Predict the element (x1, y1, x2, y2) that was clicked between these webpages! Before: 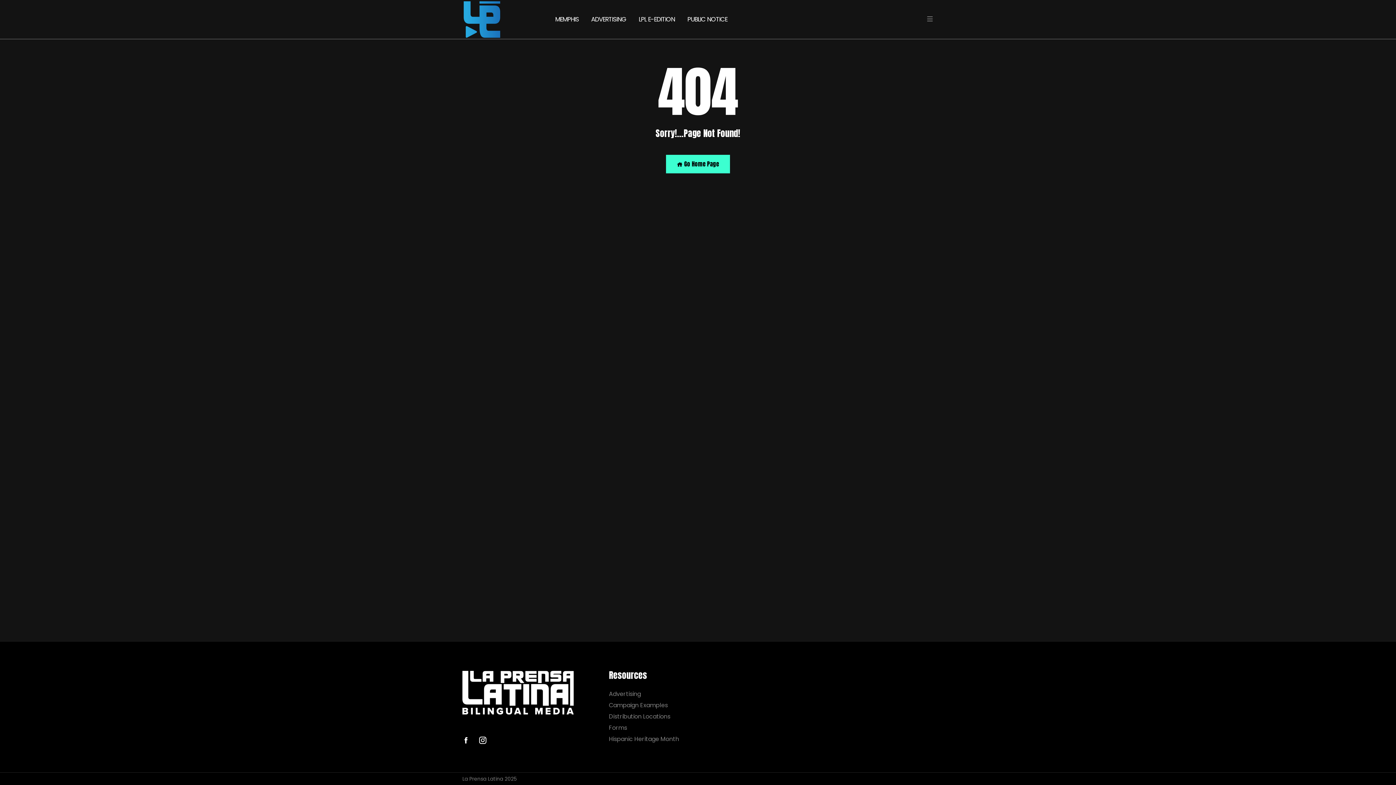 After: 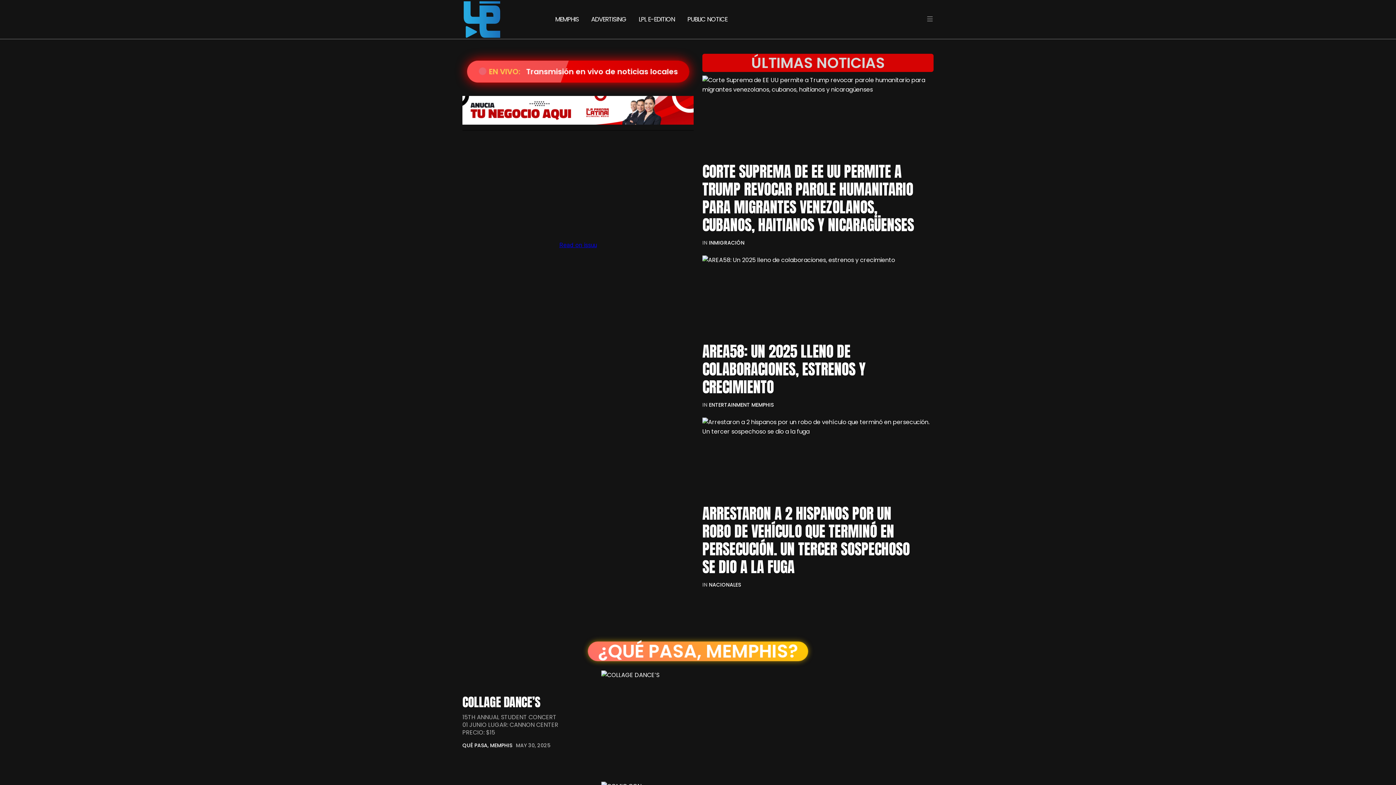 Action: bbox: (462, 0, 533, 38)